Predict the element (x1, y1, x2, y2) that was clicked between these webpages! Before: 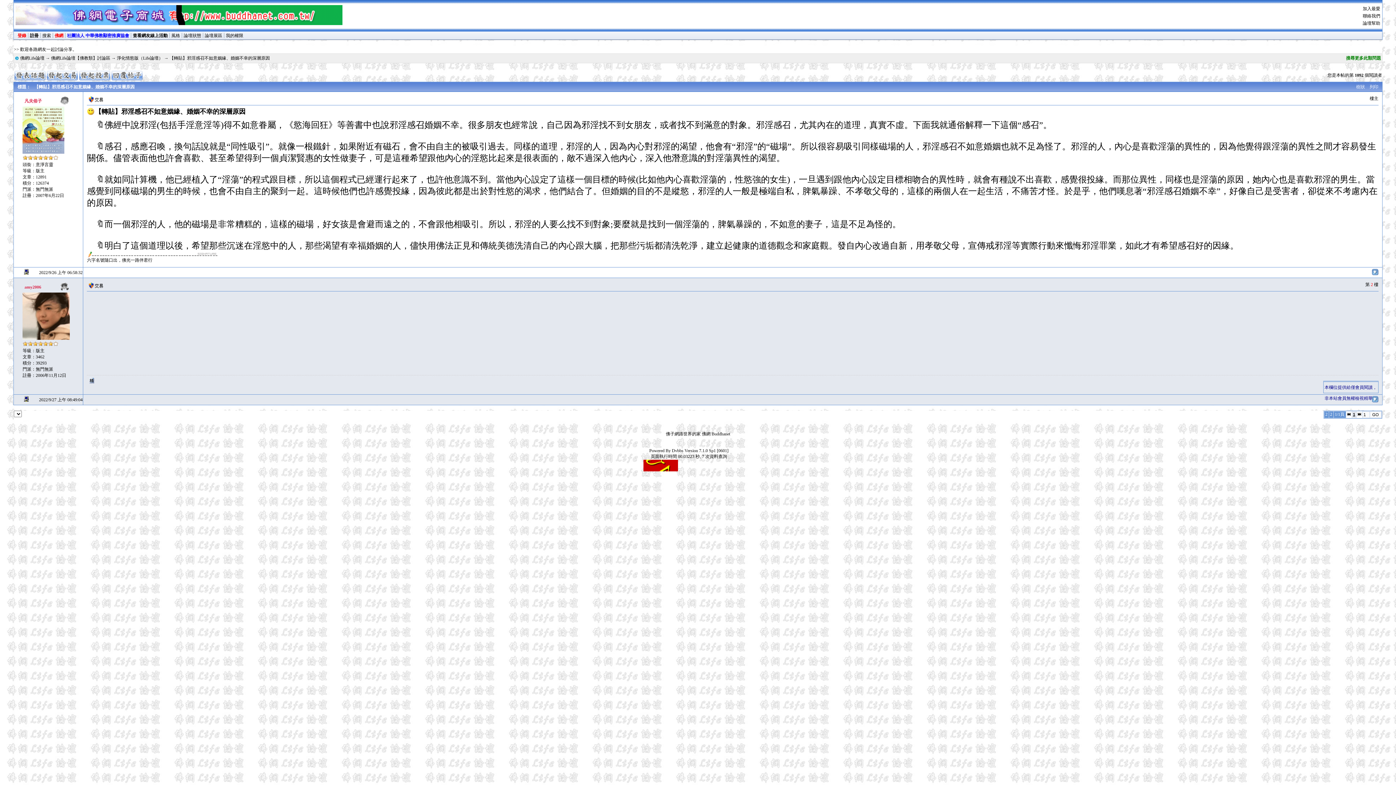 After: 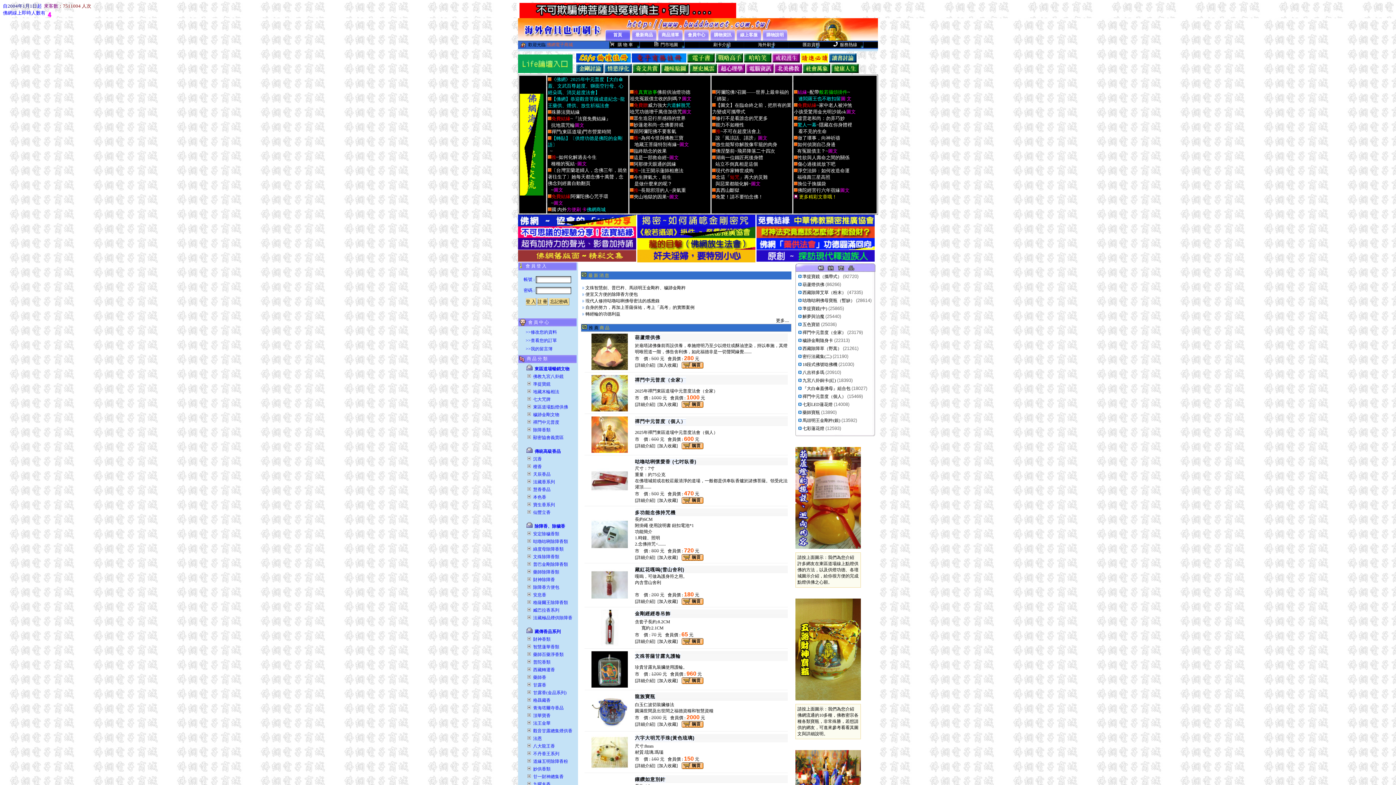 Action: bbox: (15, 21, 342, 26)